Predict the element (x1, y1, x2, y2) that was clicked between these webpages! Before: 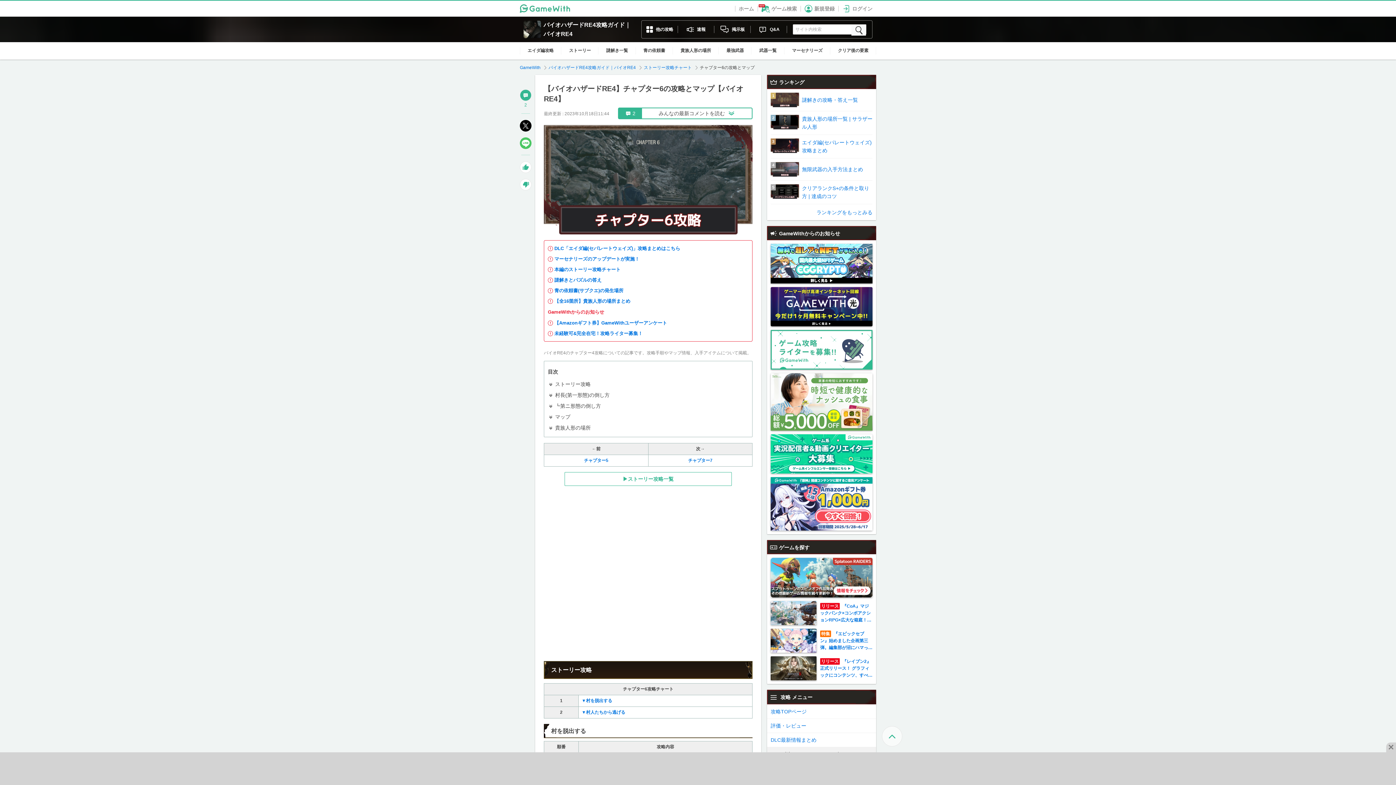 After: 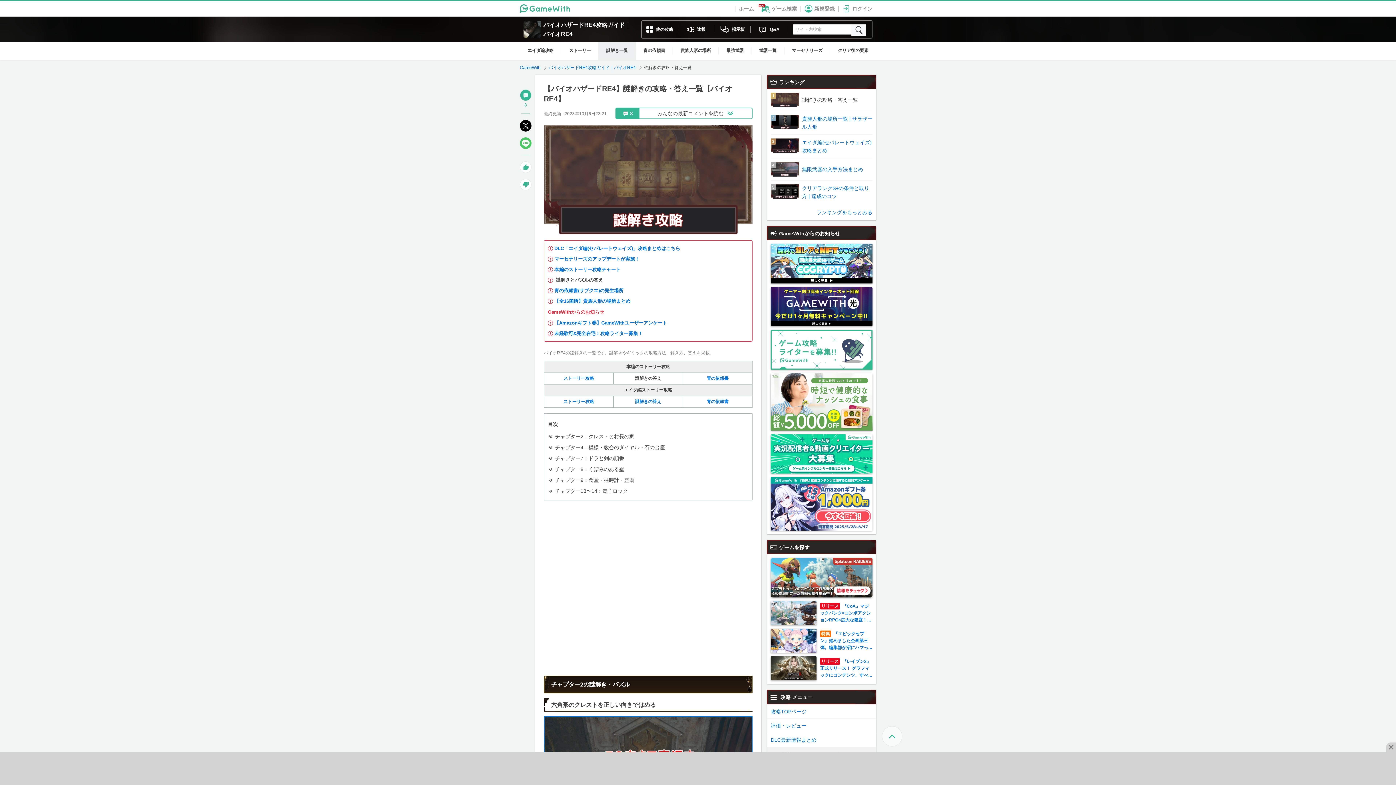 Action: bbox: (770, 89, 872, 111) label: 	謎解きの攻略・答え一覧	
1